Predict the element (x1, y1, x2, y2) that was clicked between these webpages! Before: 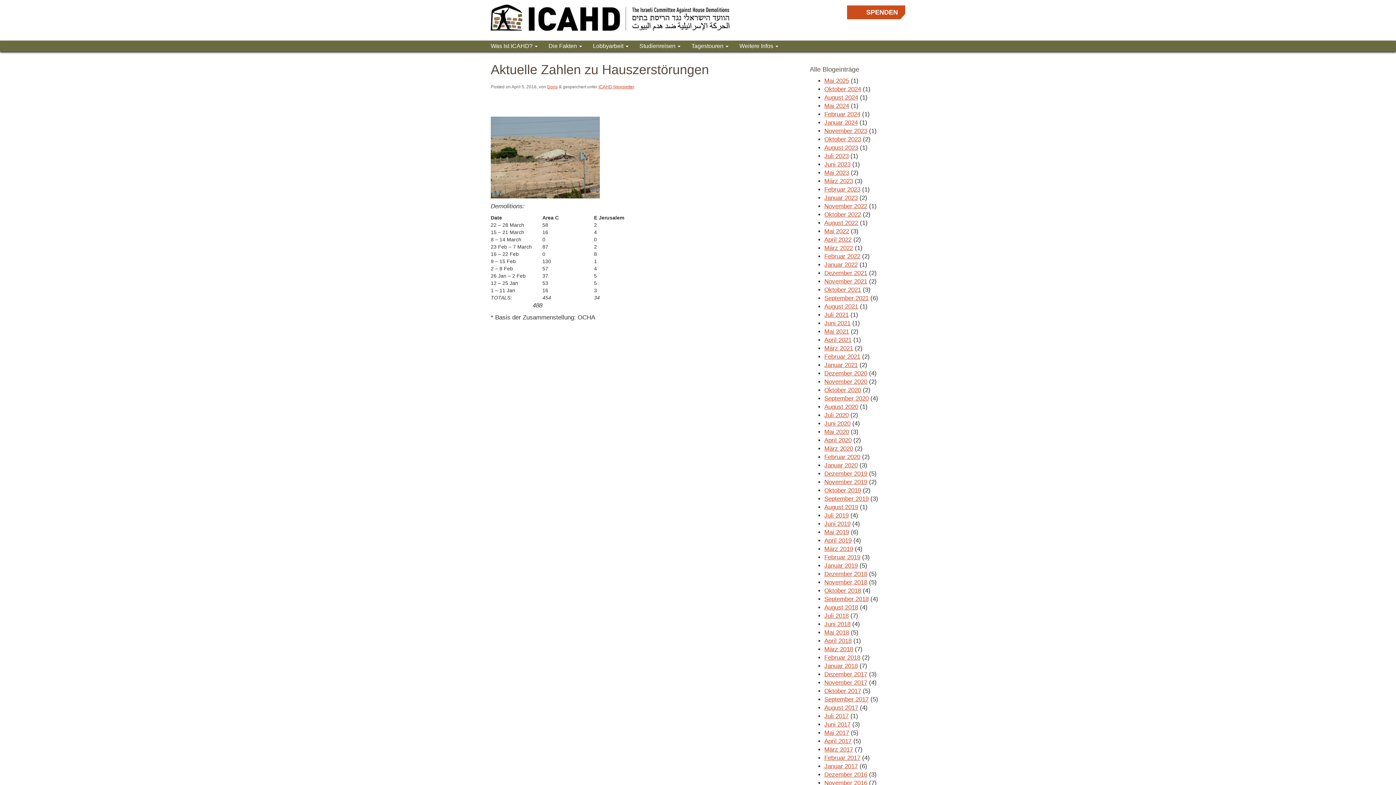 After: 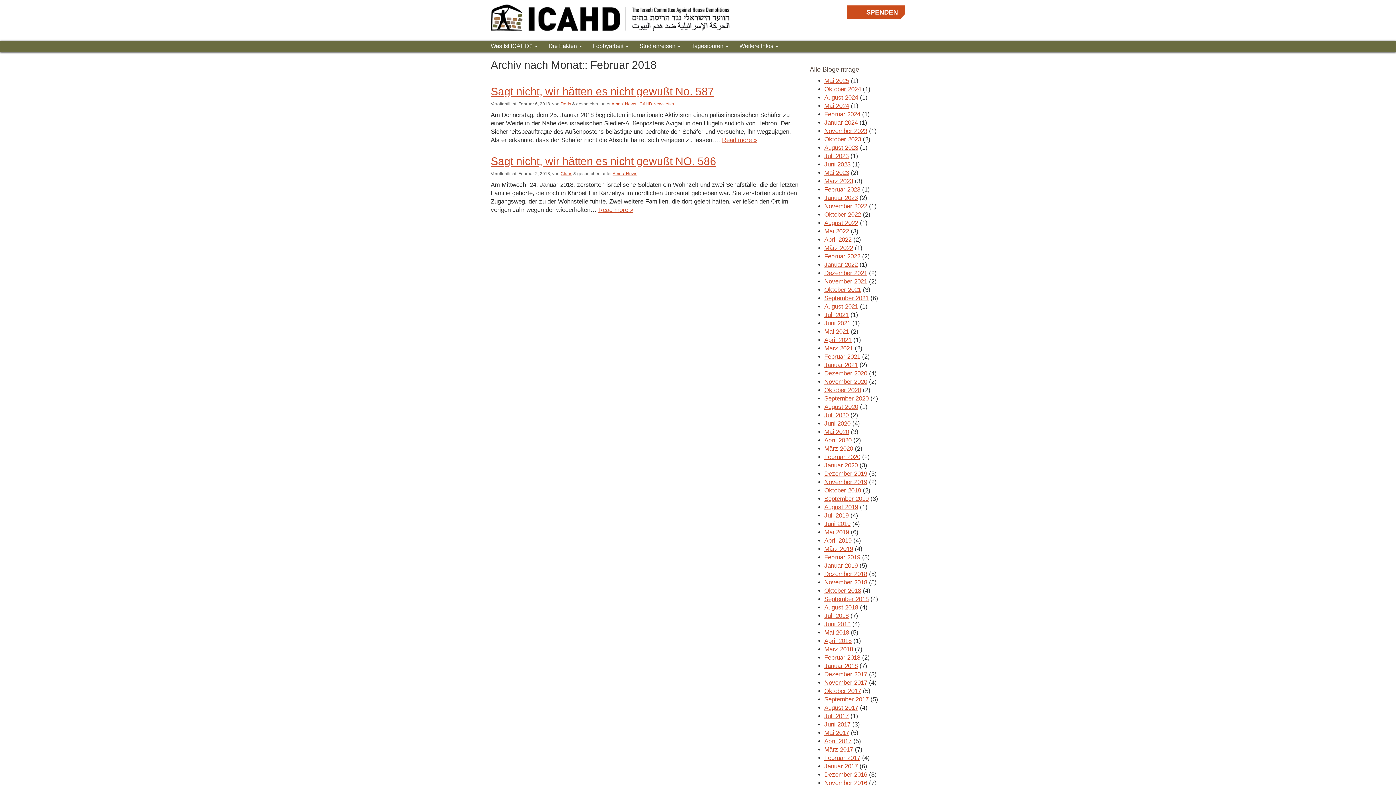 Action: label: Februar 2018 bbox: (824, 654, 860, 661)